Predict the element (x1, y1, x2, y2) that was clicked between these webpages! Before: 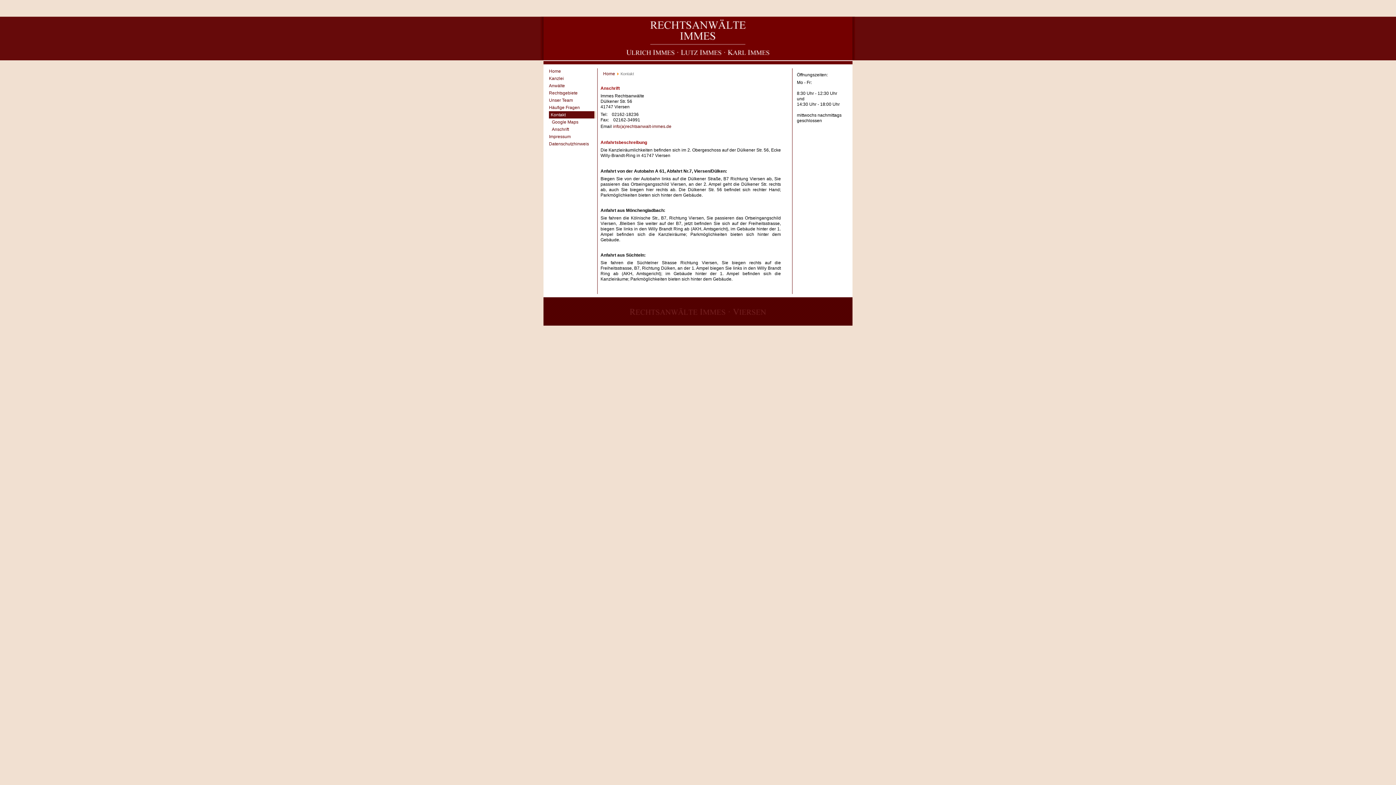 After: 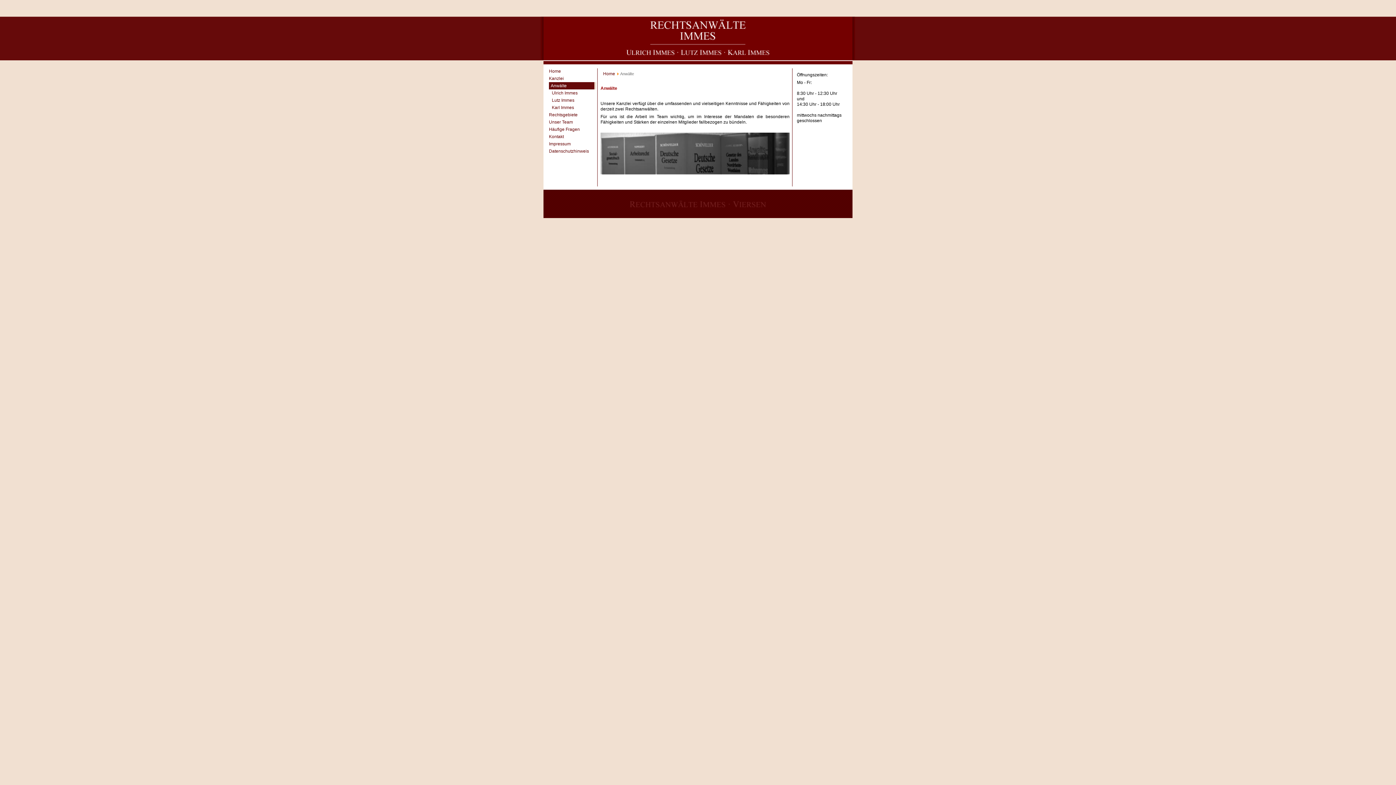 Action: label: Anwälte bbox: (549, 83, 565, 88)